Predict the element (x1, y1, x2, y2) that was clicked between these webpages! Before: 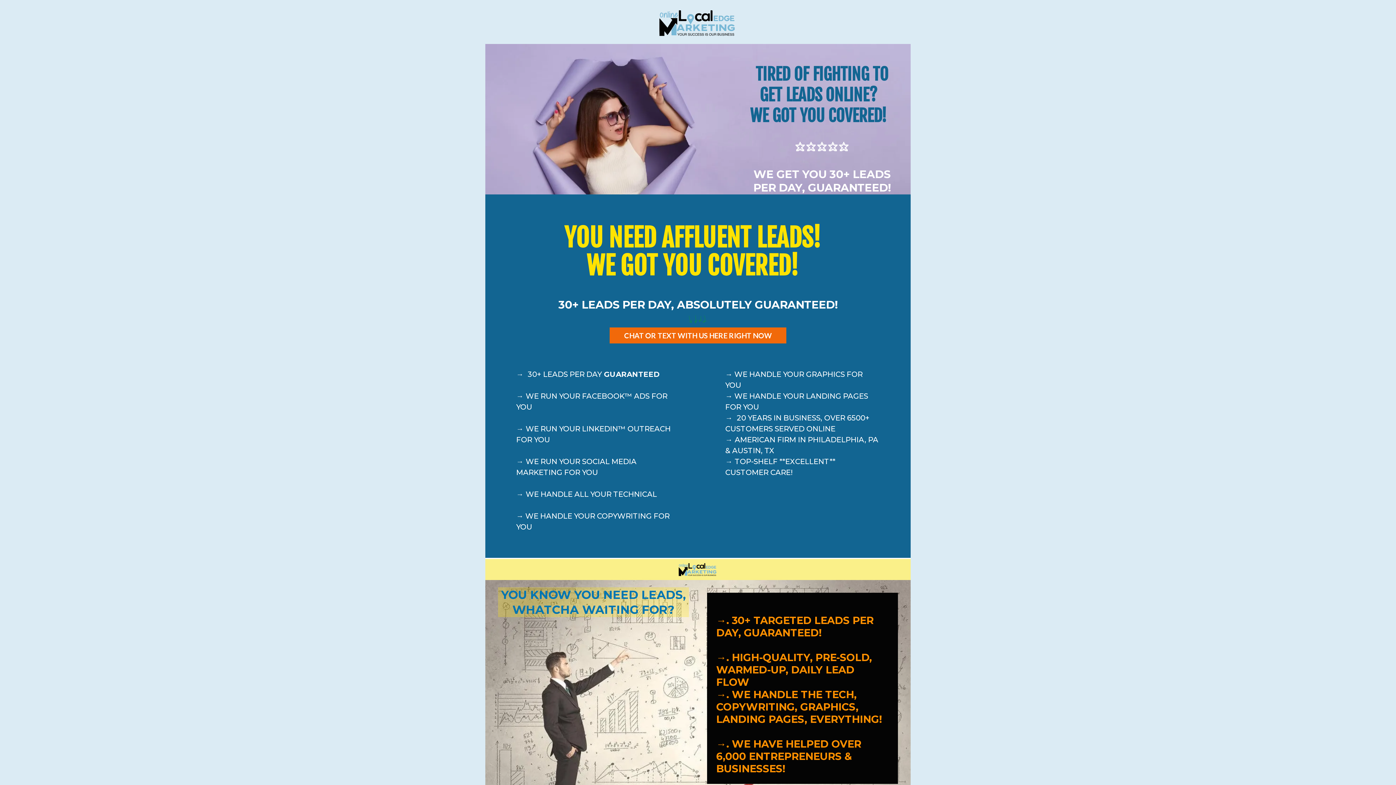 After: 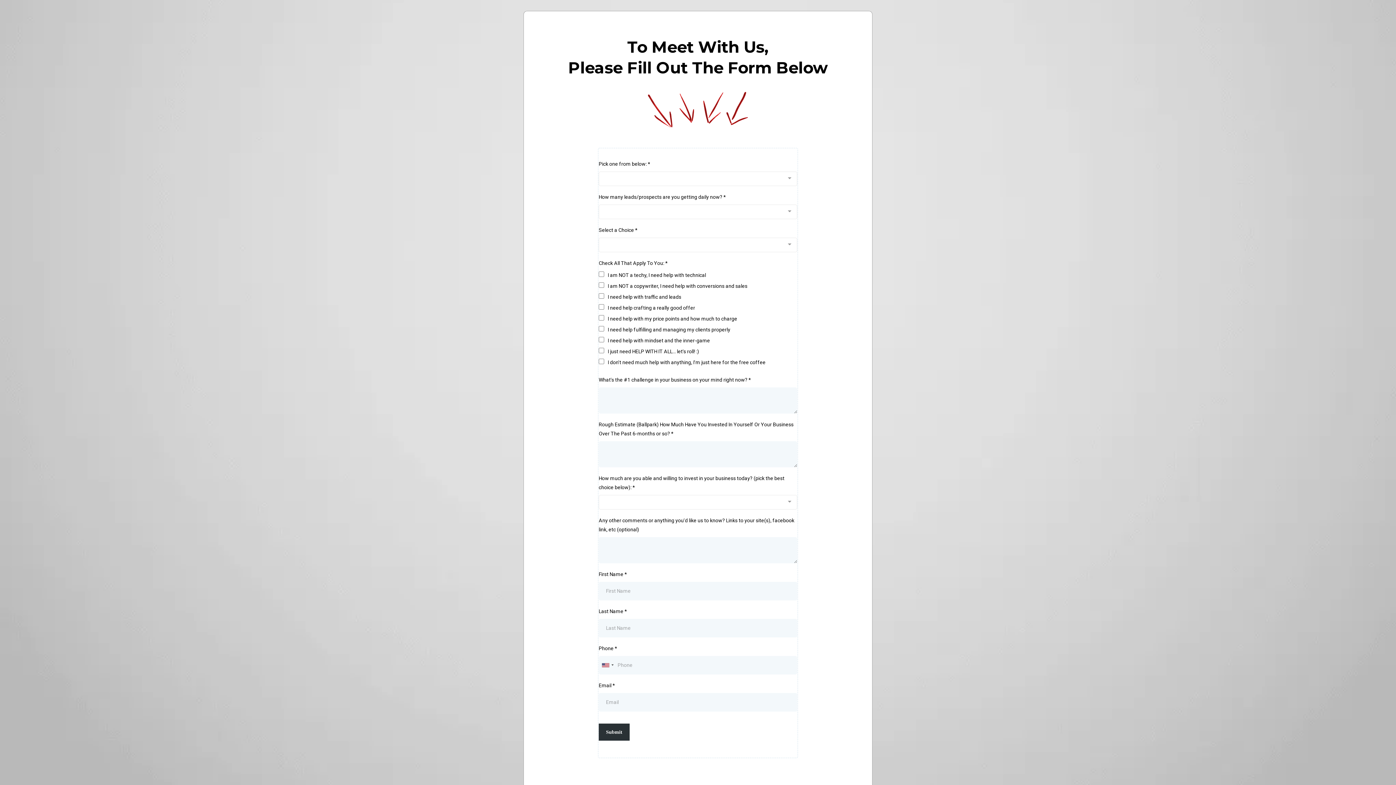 Action: label: CHAT OR TEXT WITH US HERE RIGHT NOW  bbox: (609, 327, 786, 343)